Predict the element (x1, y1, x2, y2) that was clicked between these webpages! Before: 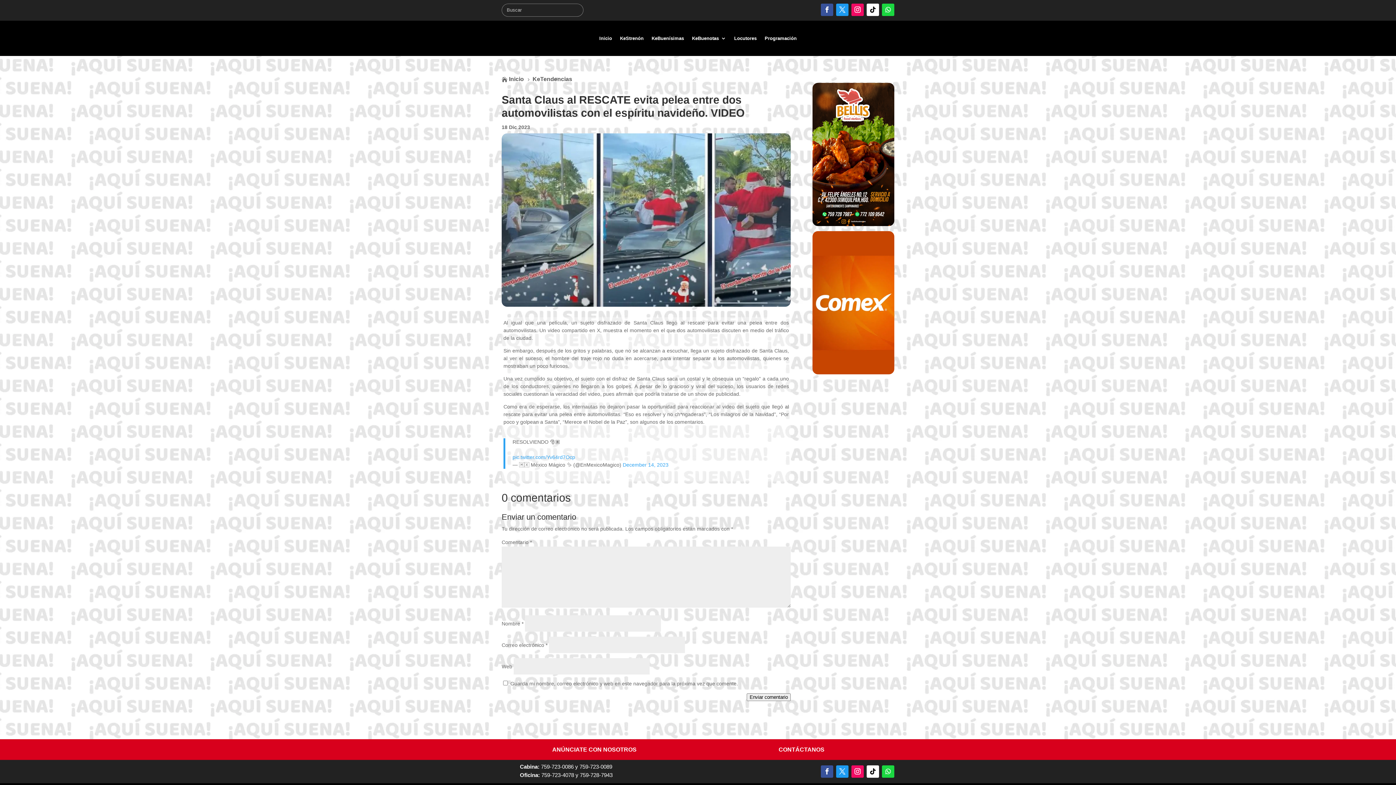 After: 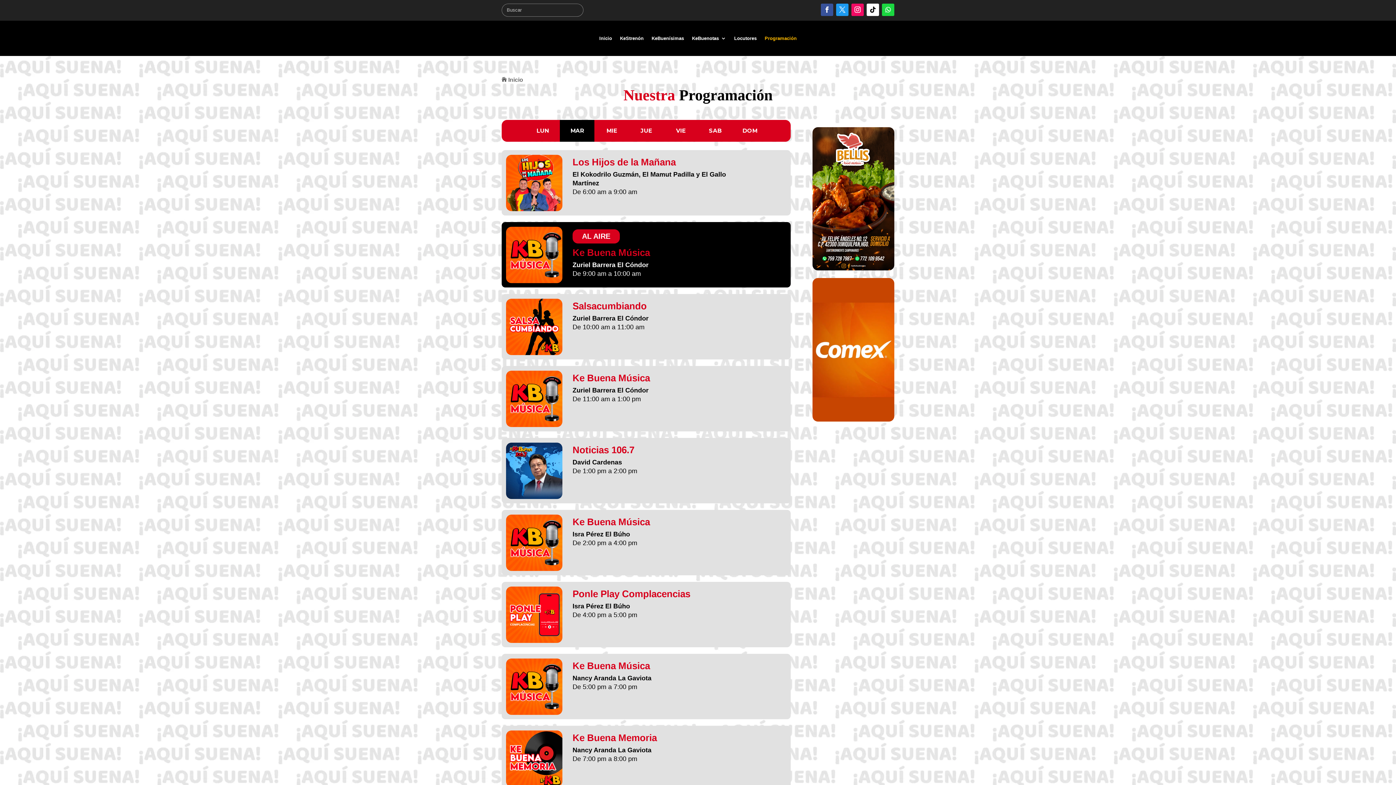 Action: label: Programación bbox: (764, 24, 796, 52)